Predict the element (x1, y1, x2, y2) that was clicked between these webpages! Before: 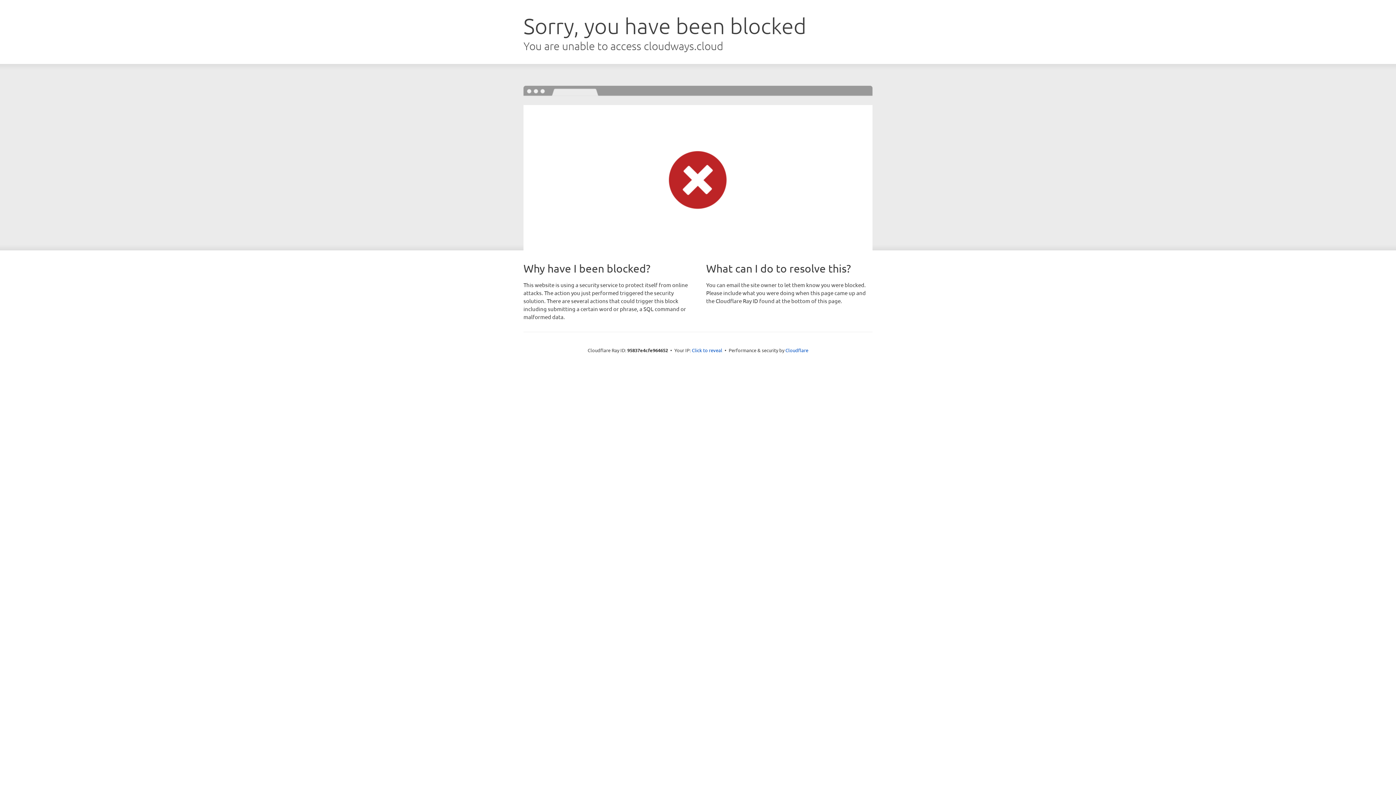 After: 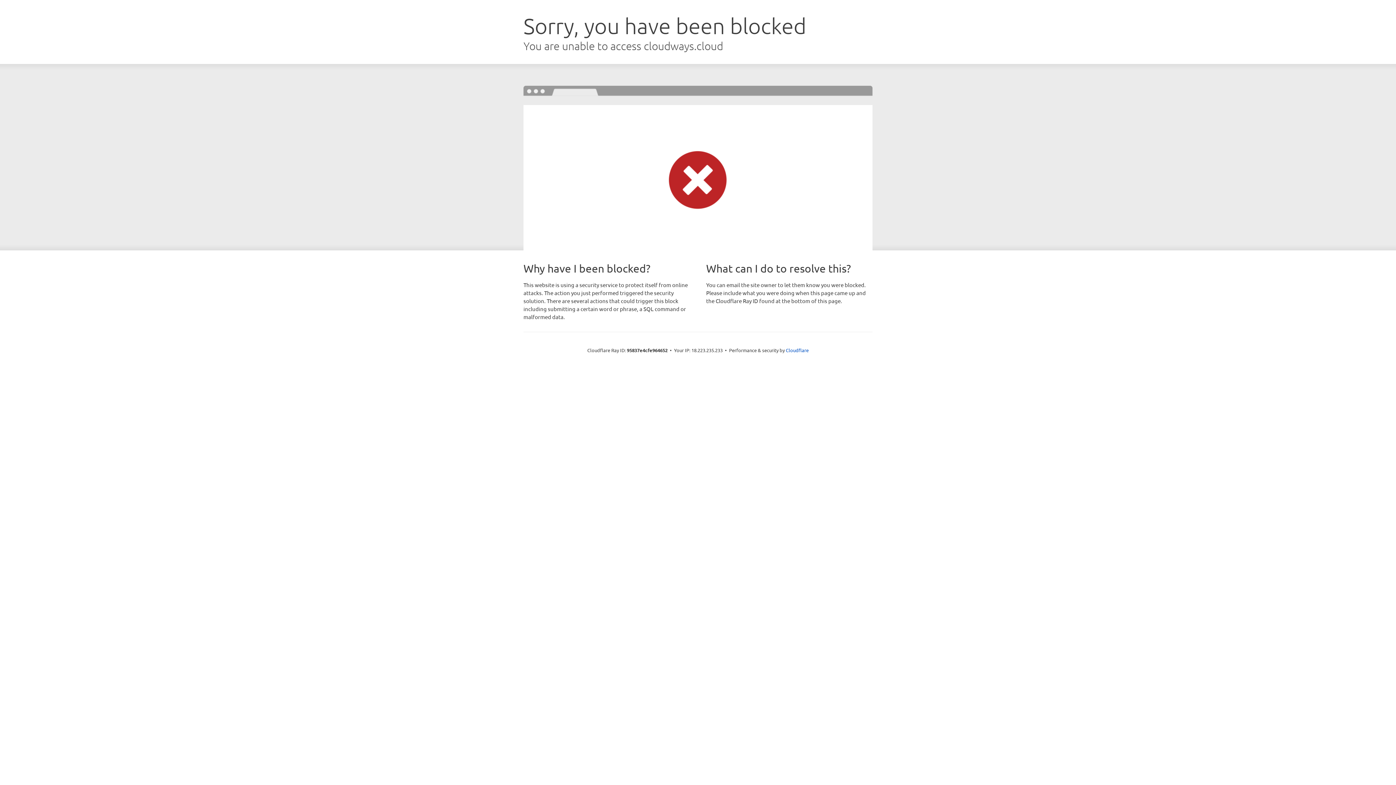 Action: label: Click to reveal bbox: (692, 346, 722, 353)